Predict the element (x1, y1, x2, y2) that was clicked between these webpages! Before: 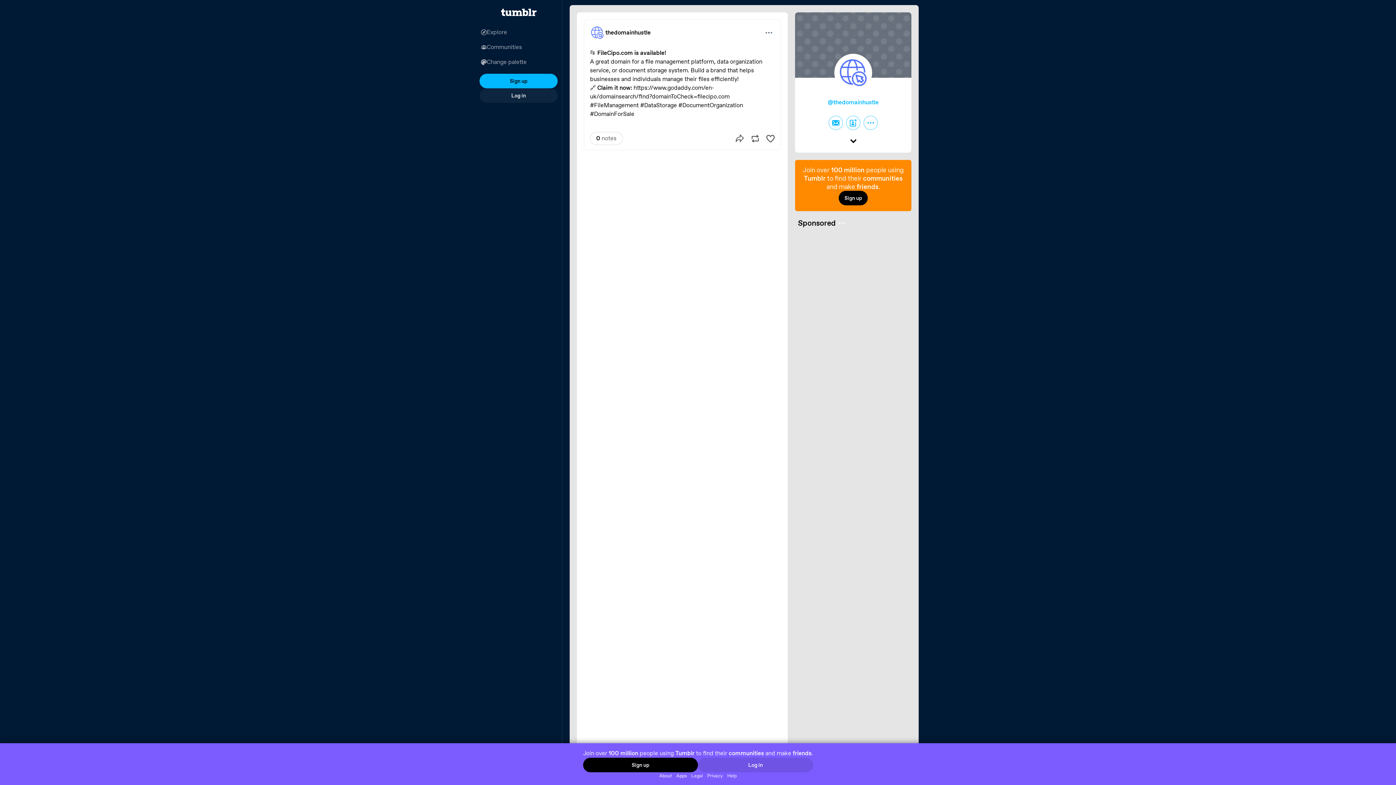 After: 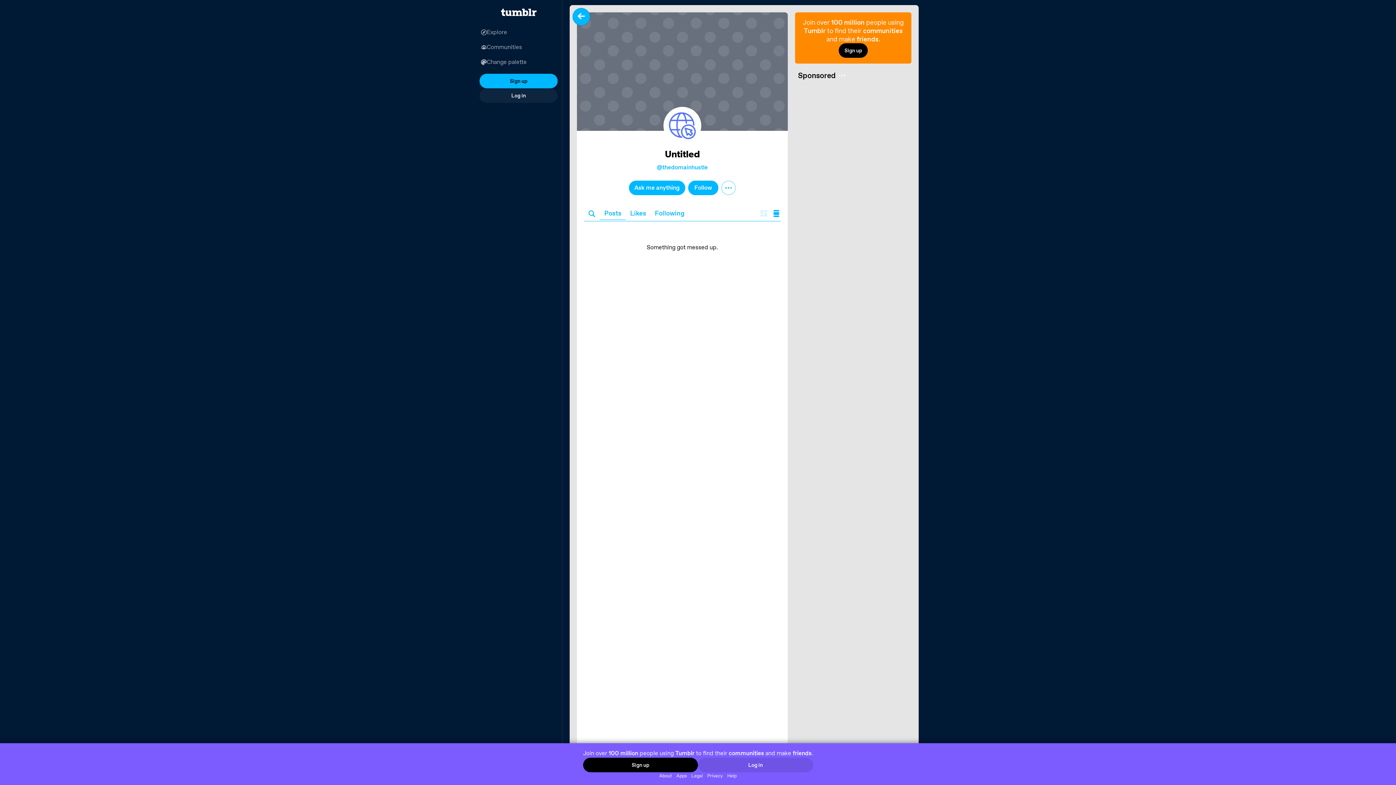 Action: bbox: (834, 53, 872, 95)